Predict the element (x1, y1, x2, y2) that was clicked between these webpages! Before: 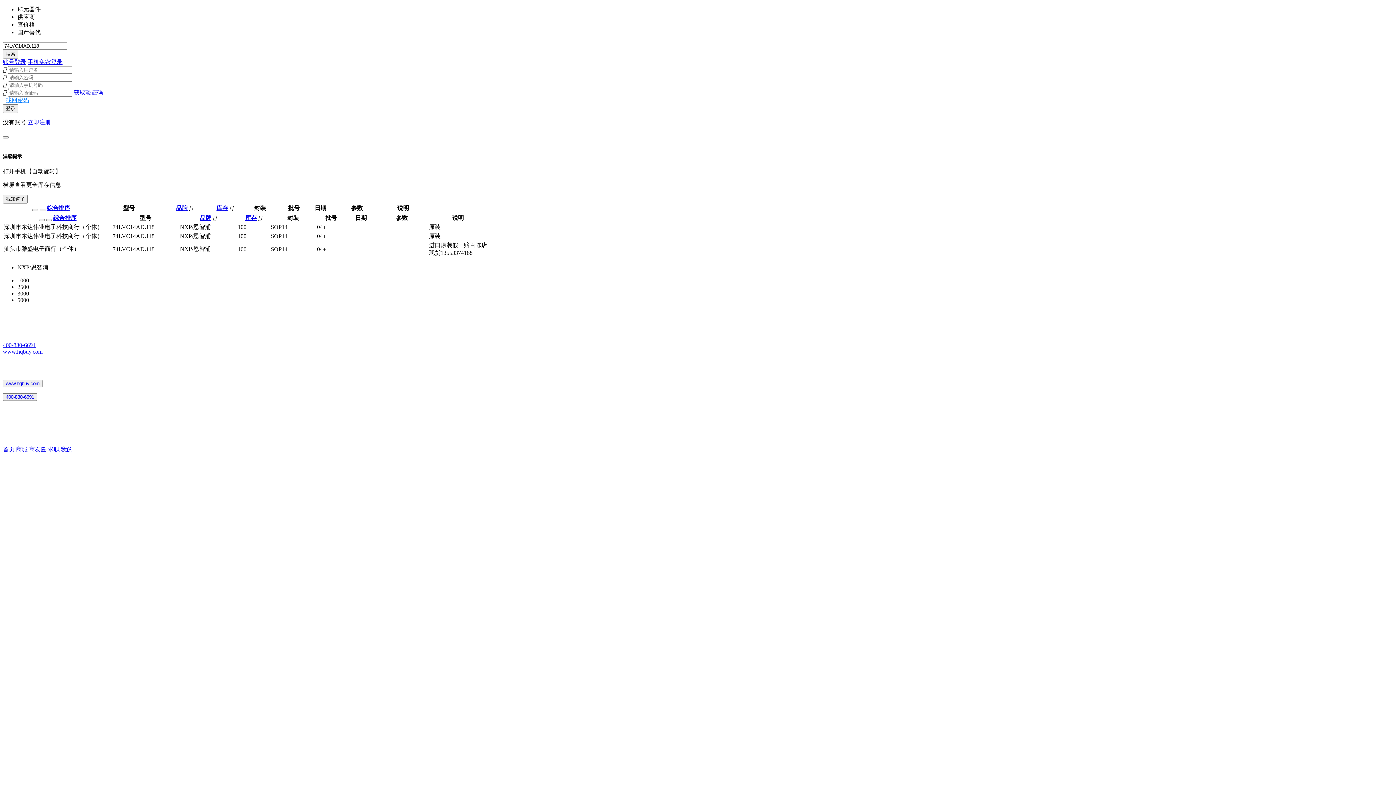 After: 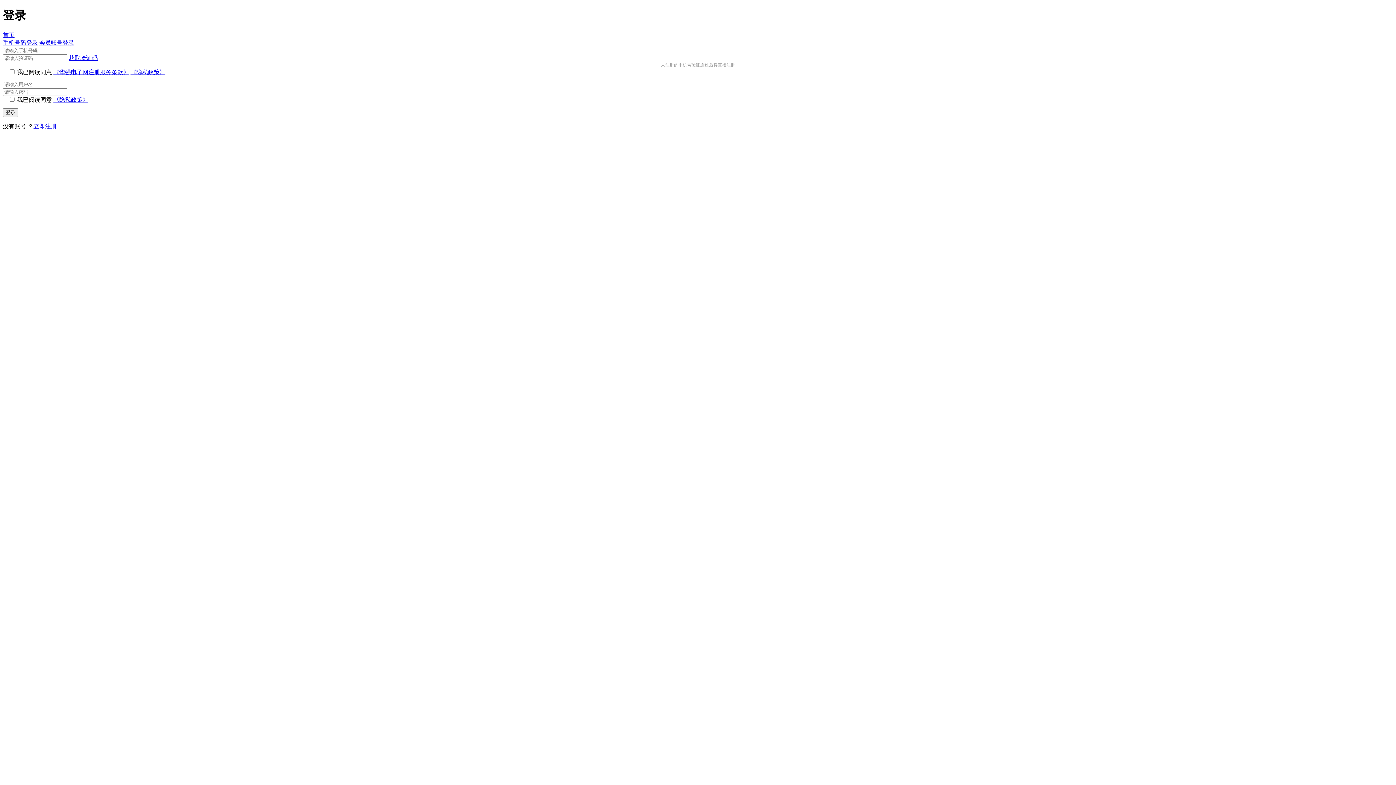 Action: label: 找回密码 bbox: (5, 97, 29, 103)